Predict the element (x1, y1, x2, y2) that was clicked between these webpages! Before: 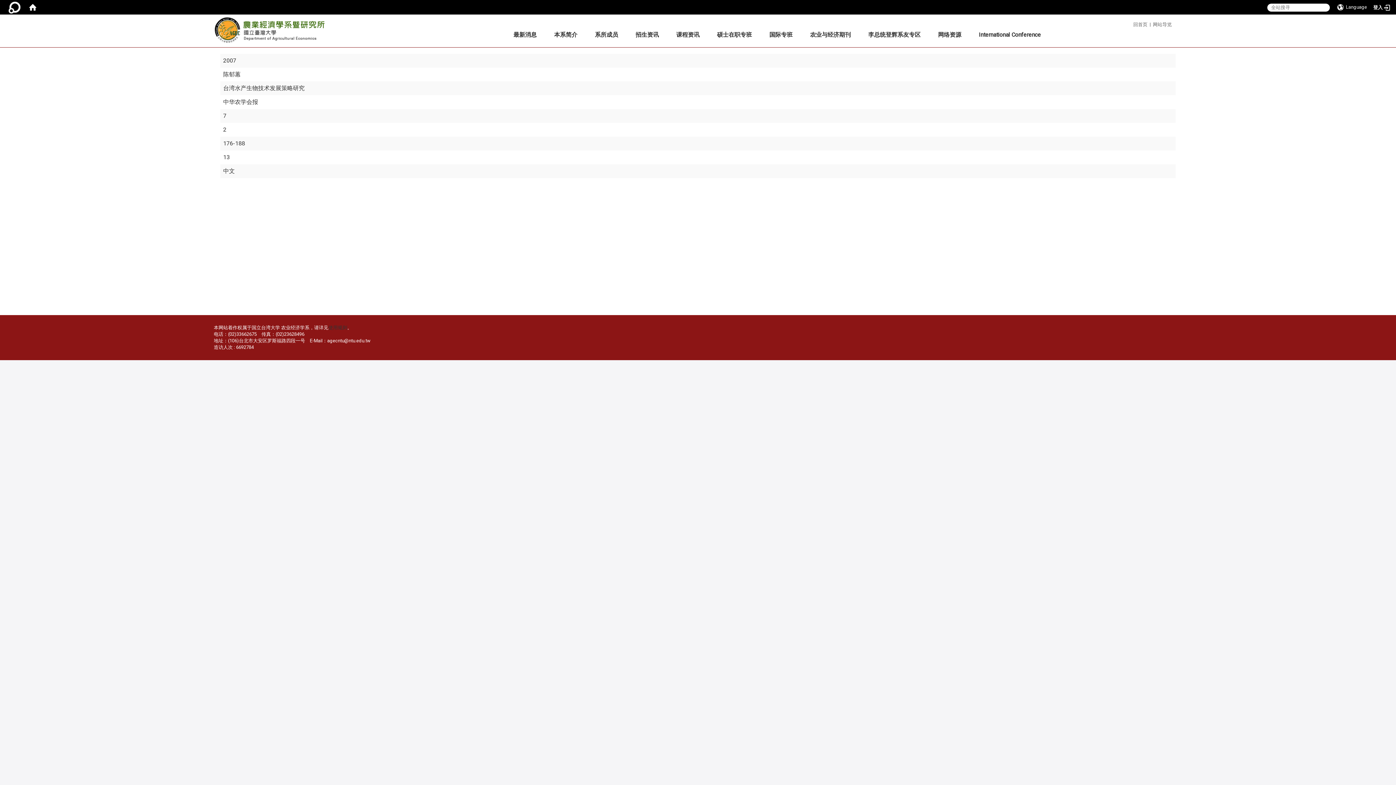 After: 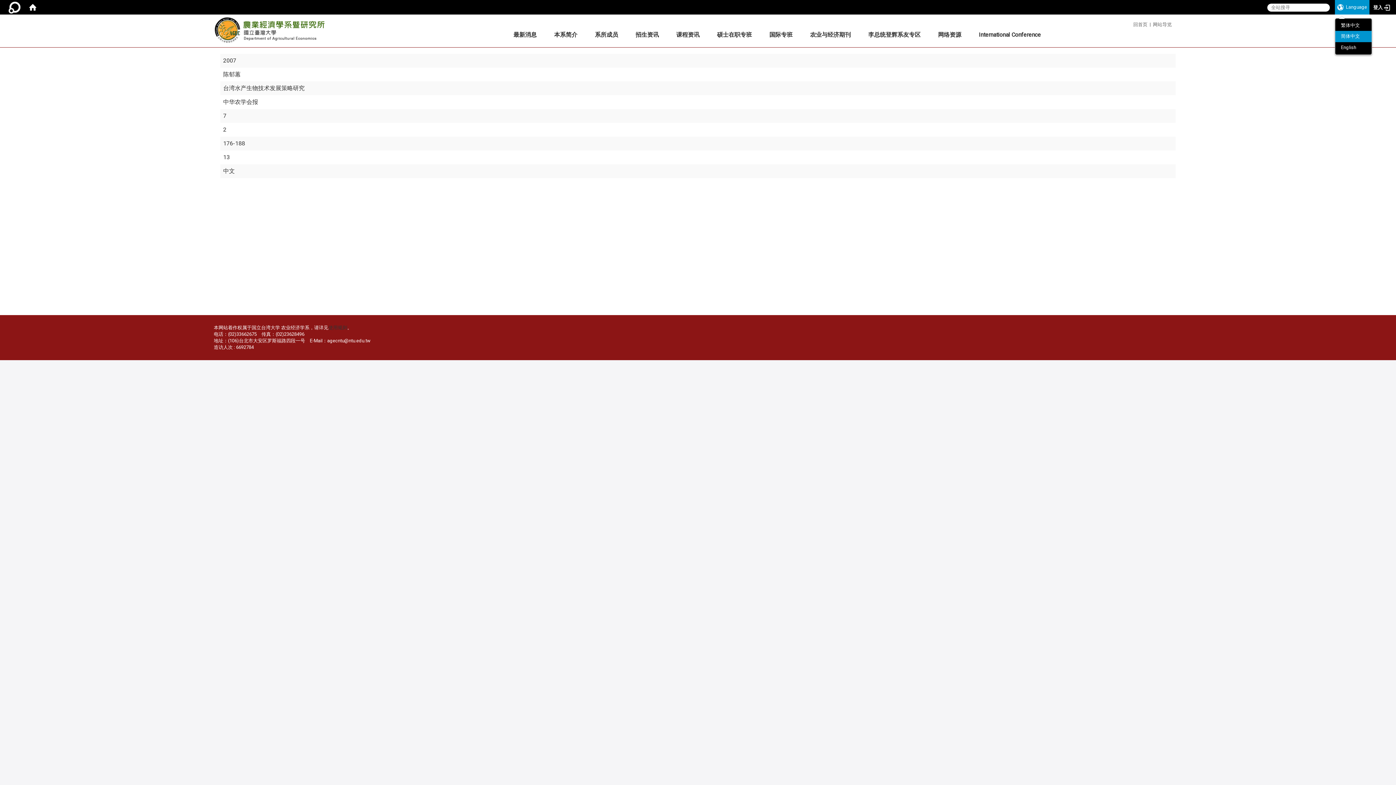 Action: label: Language bbox: (1335, 0, 1369, 14)